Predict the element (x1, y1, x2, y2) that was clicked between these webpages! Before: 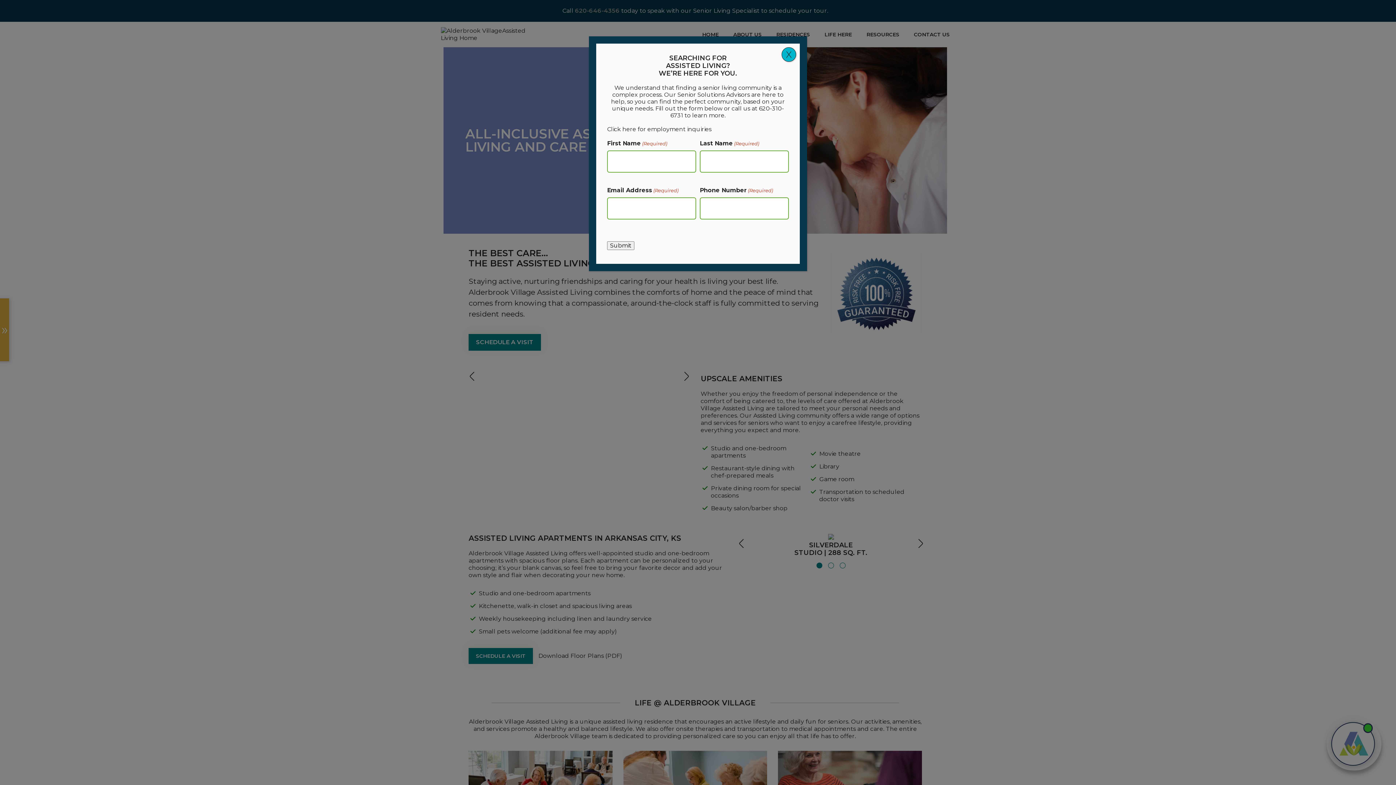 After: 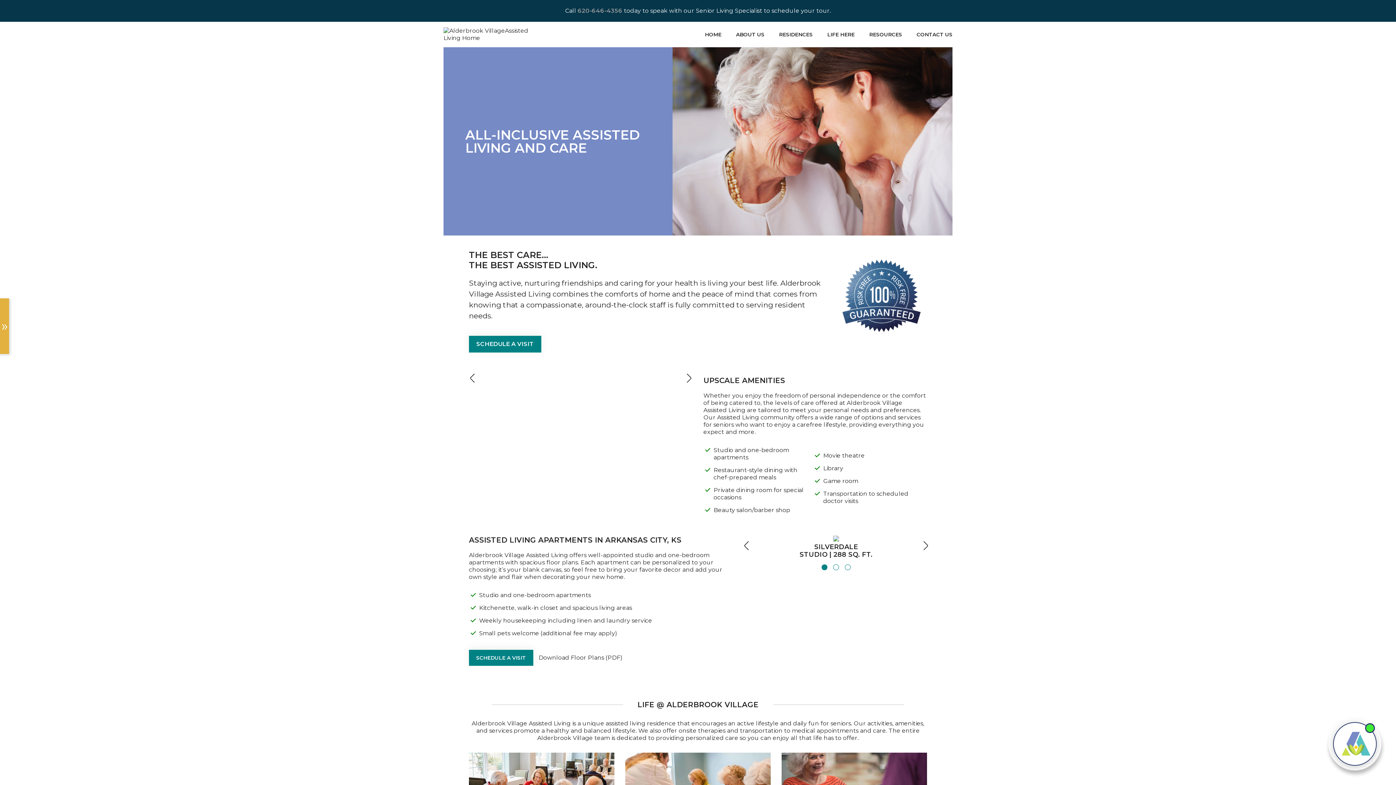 Action: label: Close bbox: (781, 47, 796, 61)